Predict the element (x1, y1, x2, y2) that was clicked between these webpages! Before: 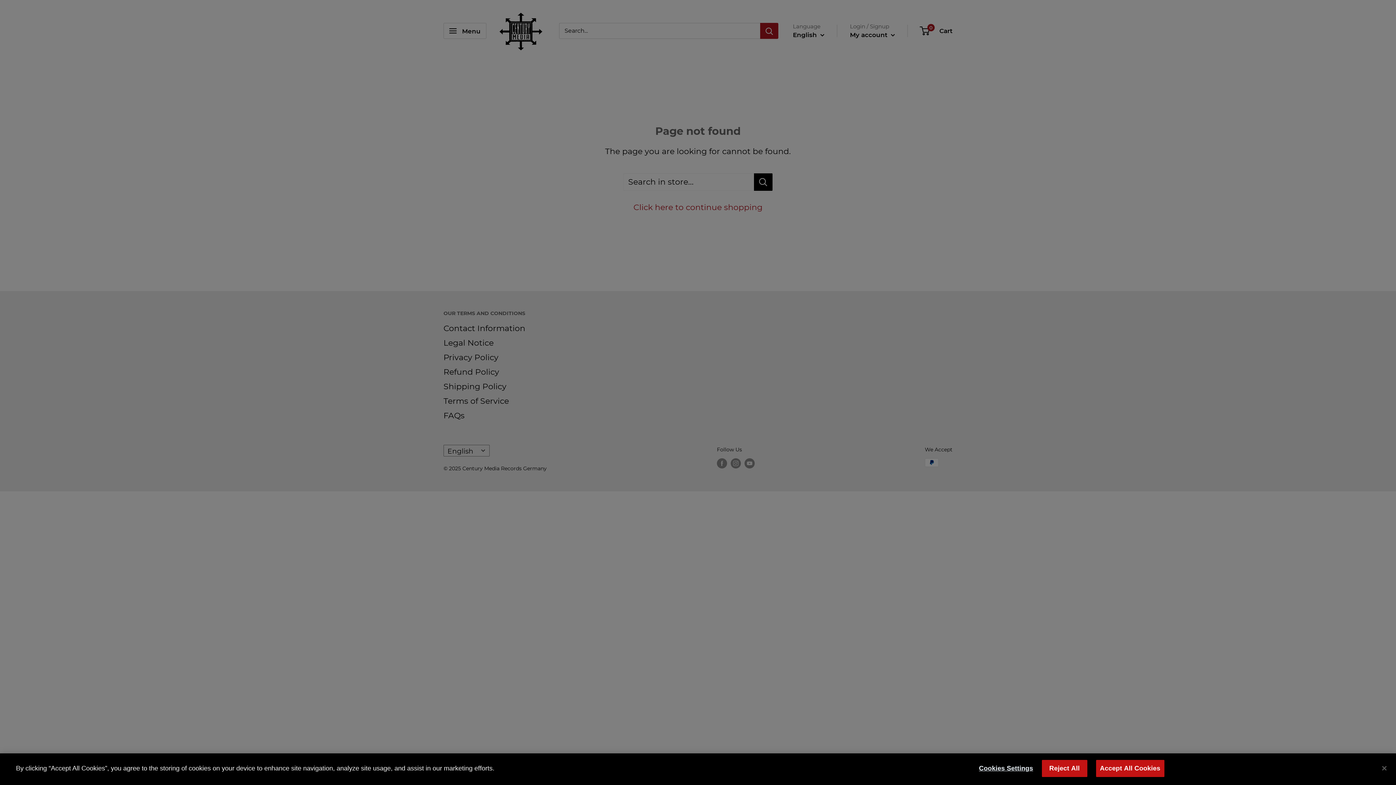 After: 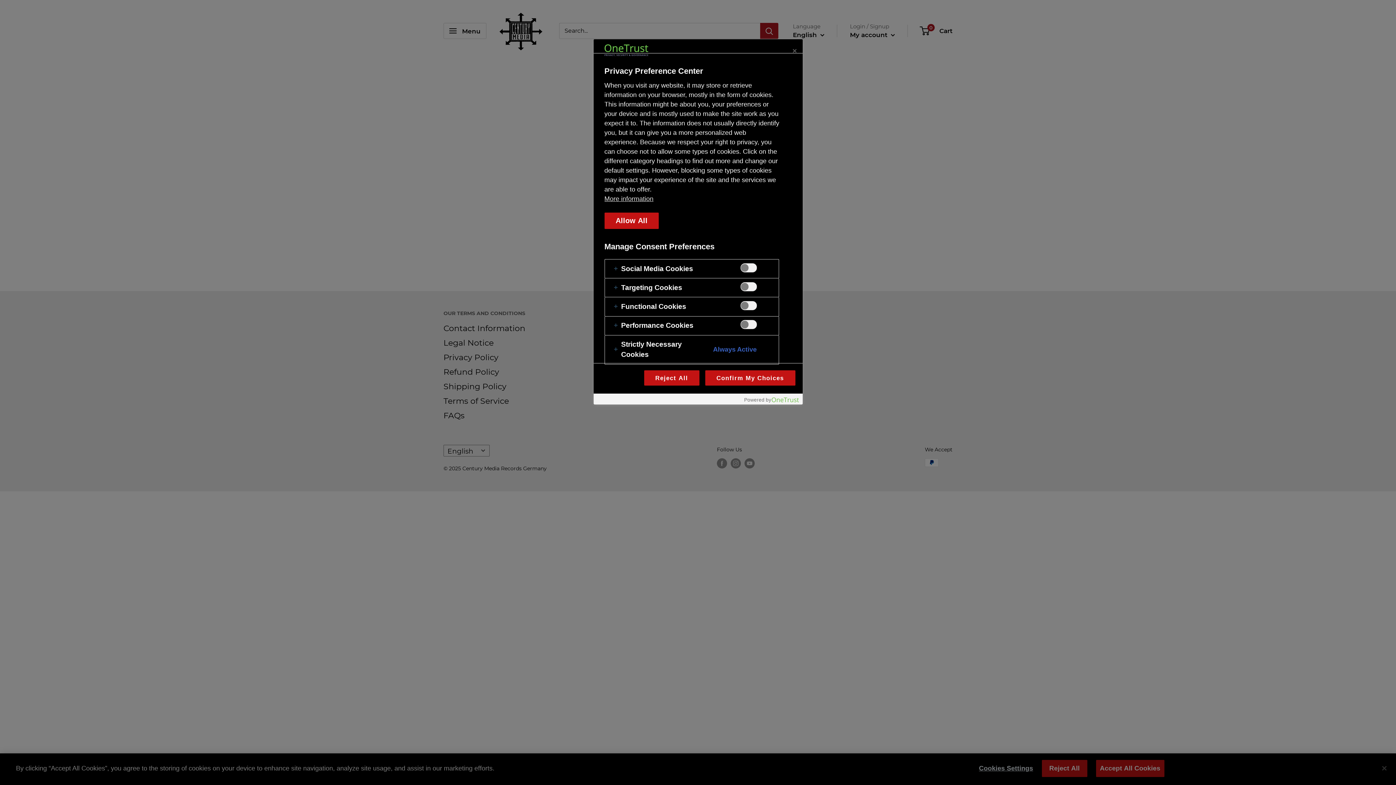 Action: label: Cookies Settings bbox: (979, 760, 1033, 777)